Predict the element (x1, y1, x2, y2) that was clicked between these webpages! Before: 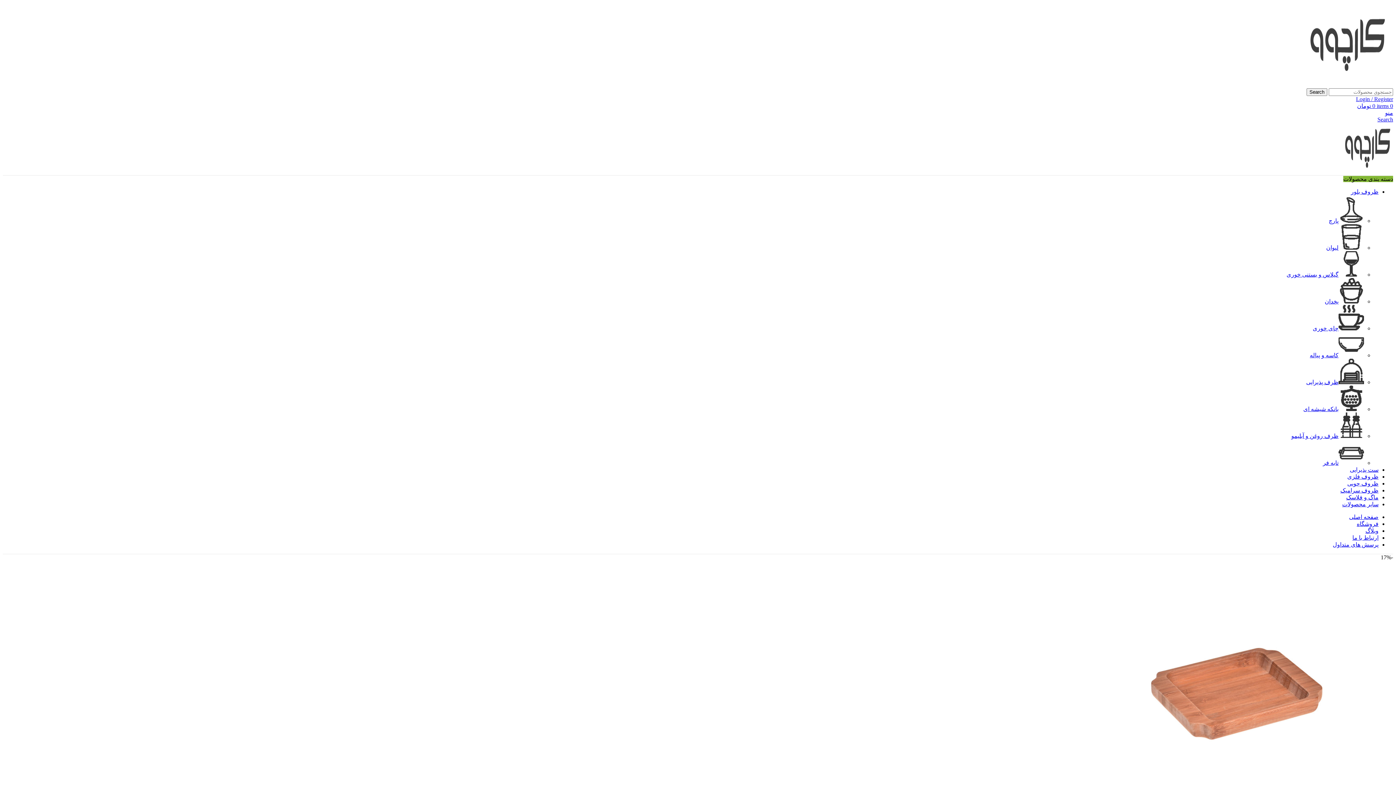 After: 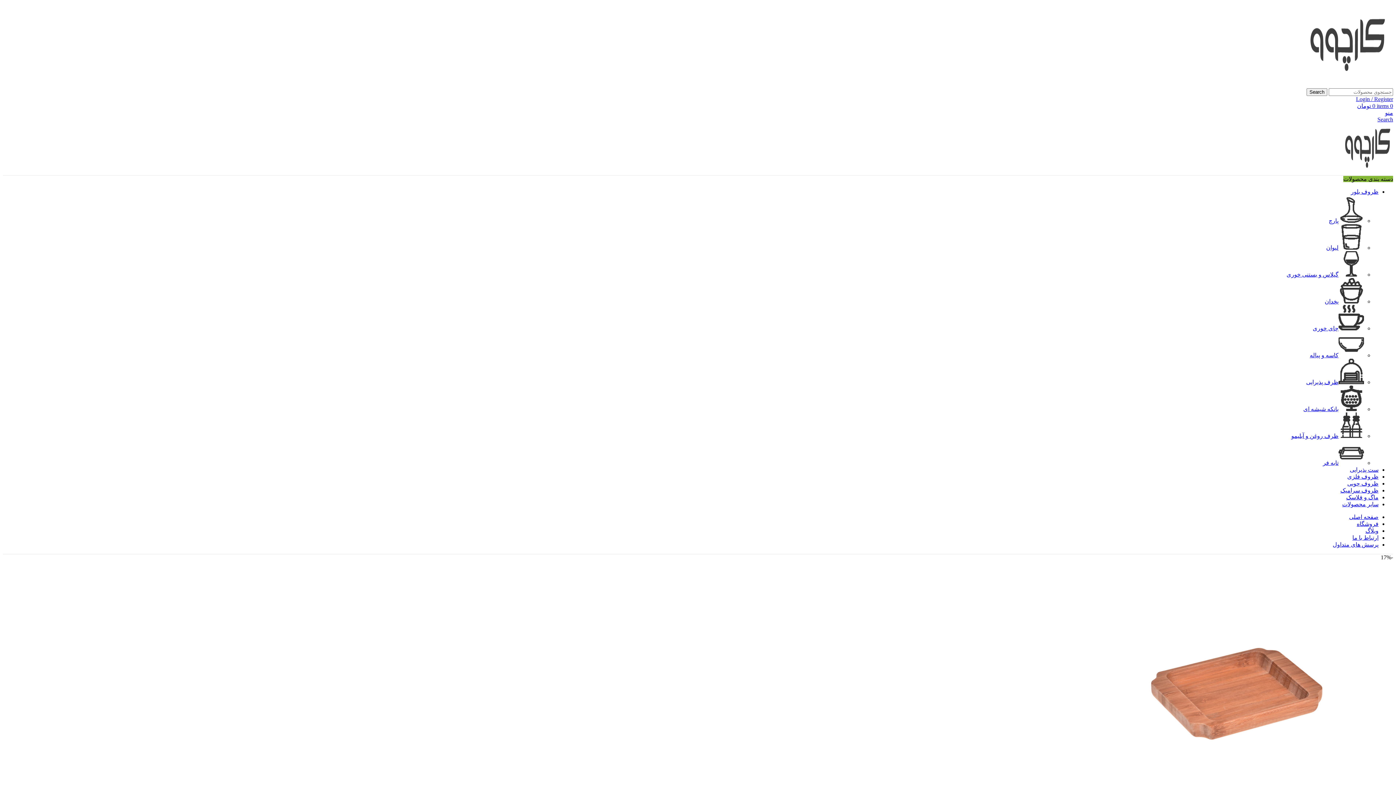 Action: bbox: (1377, 116, 1393, 122) label: Search